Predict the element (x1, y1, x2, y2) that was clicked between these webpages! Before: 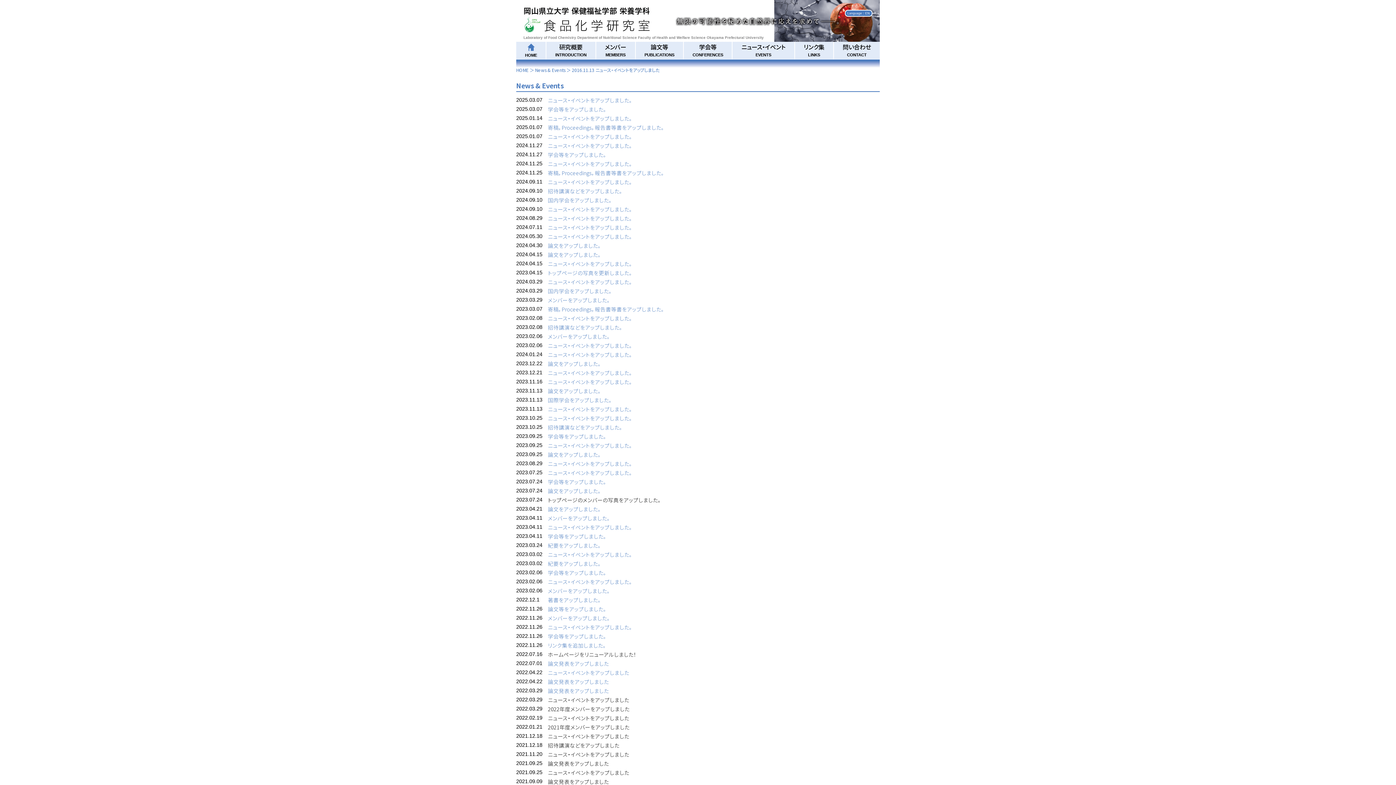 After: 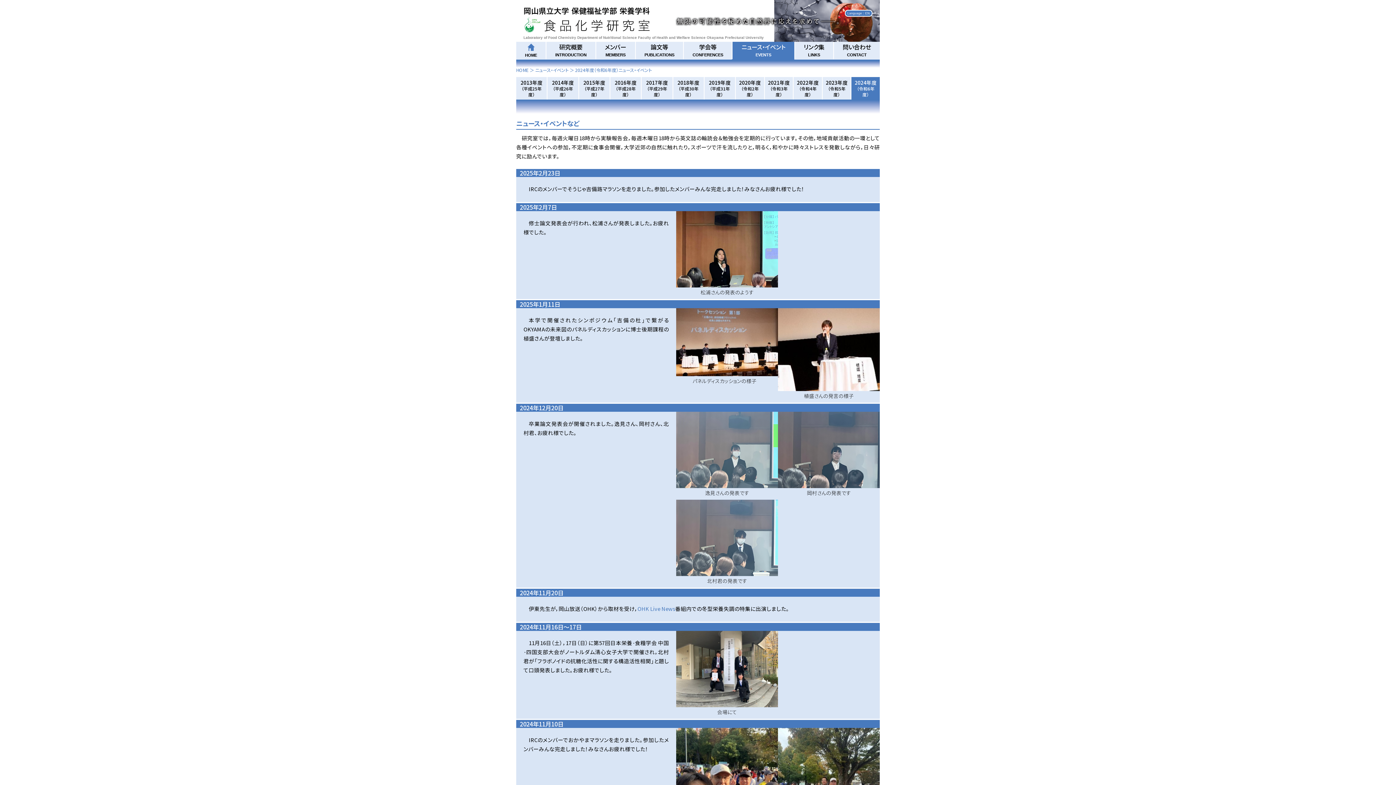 Action: label: ニュース・イベントをアップしました。 bbox: (548, 132, 632, 140)